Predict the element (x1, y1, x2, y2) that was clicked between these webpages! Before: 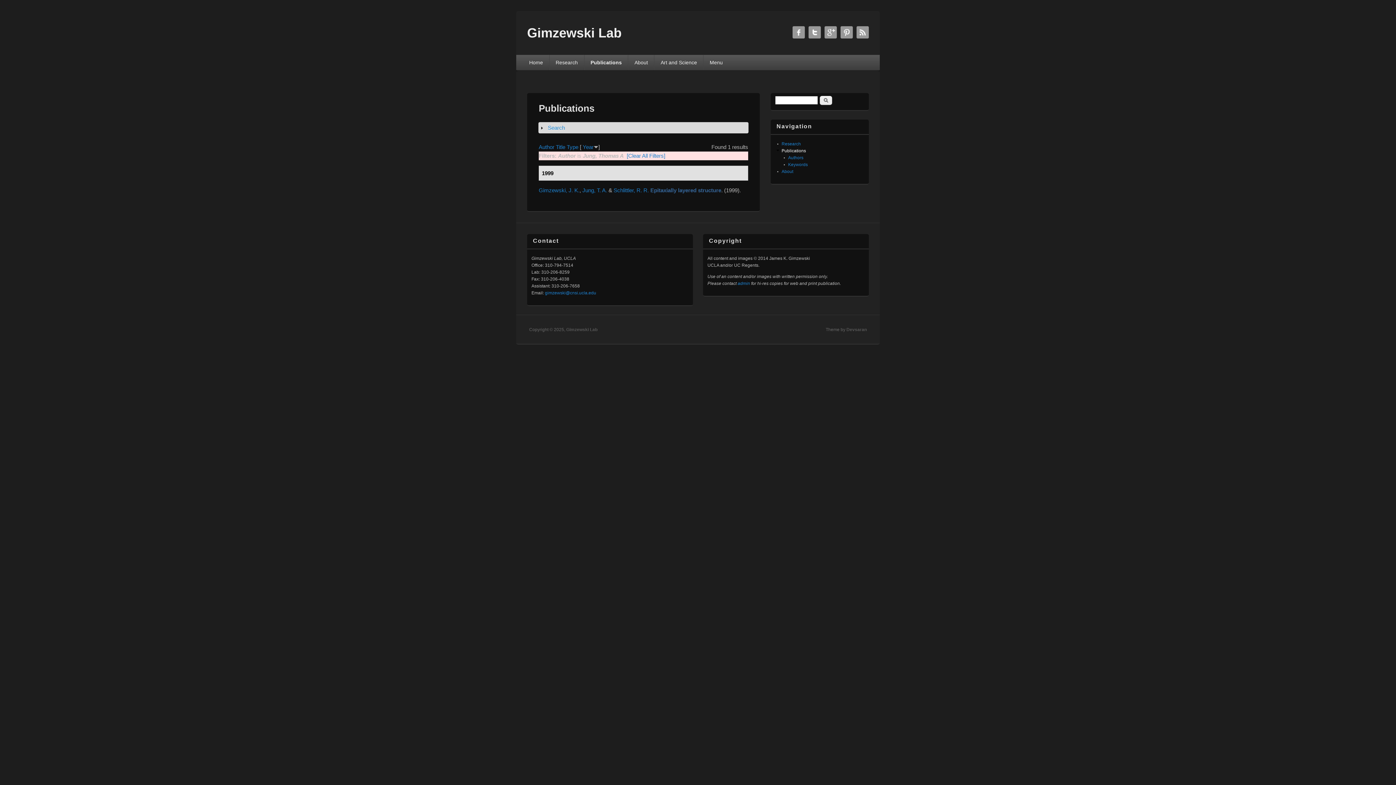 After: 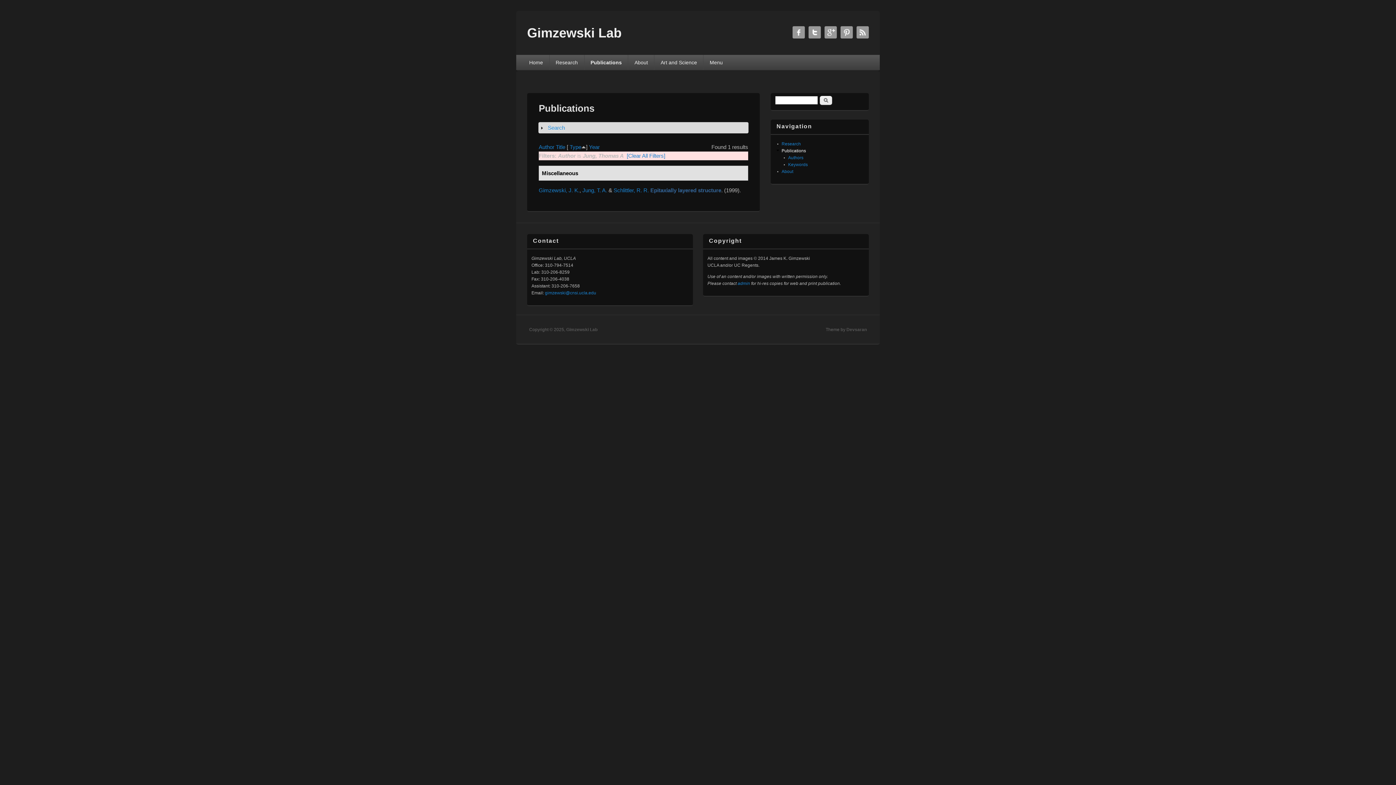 Action: label: Type bbox: (566, 144, 578, 150)